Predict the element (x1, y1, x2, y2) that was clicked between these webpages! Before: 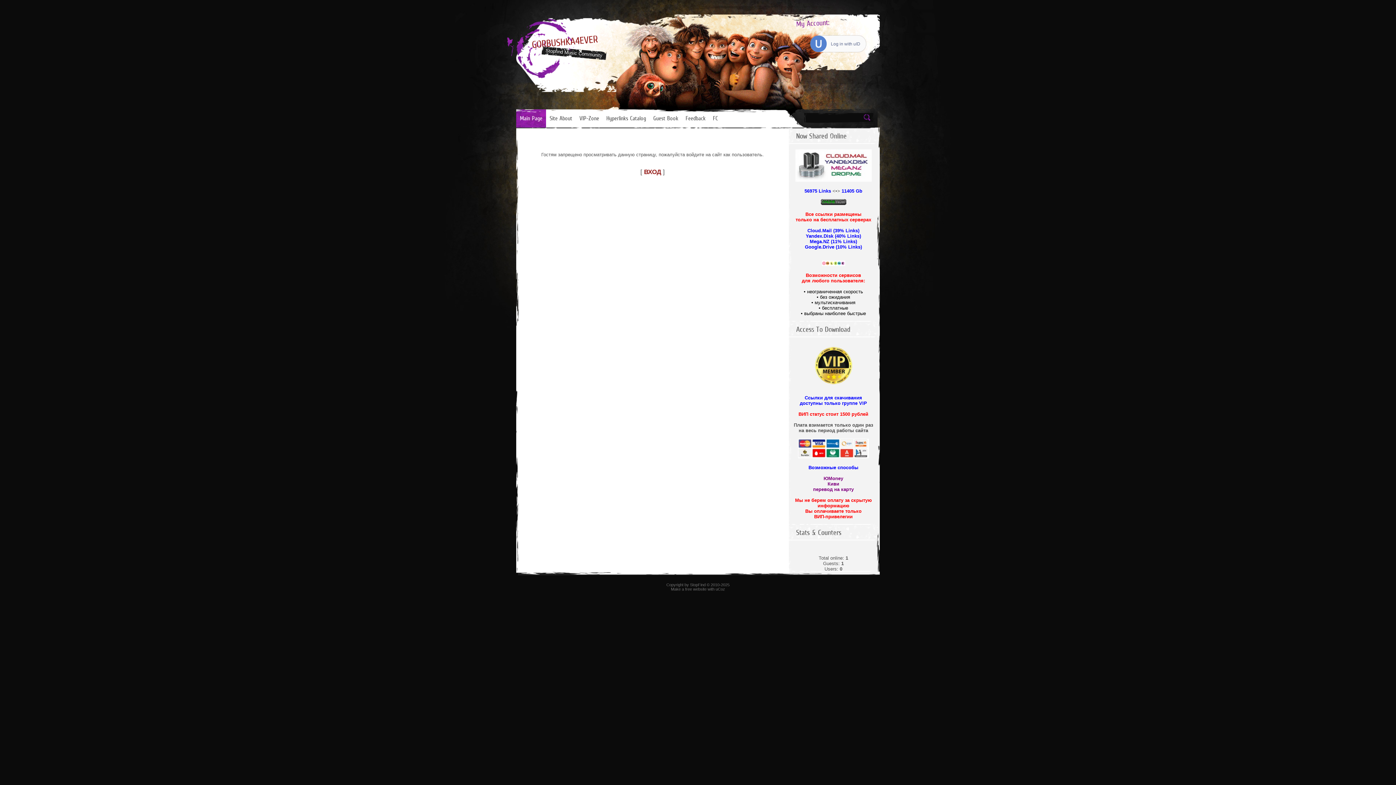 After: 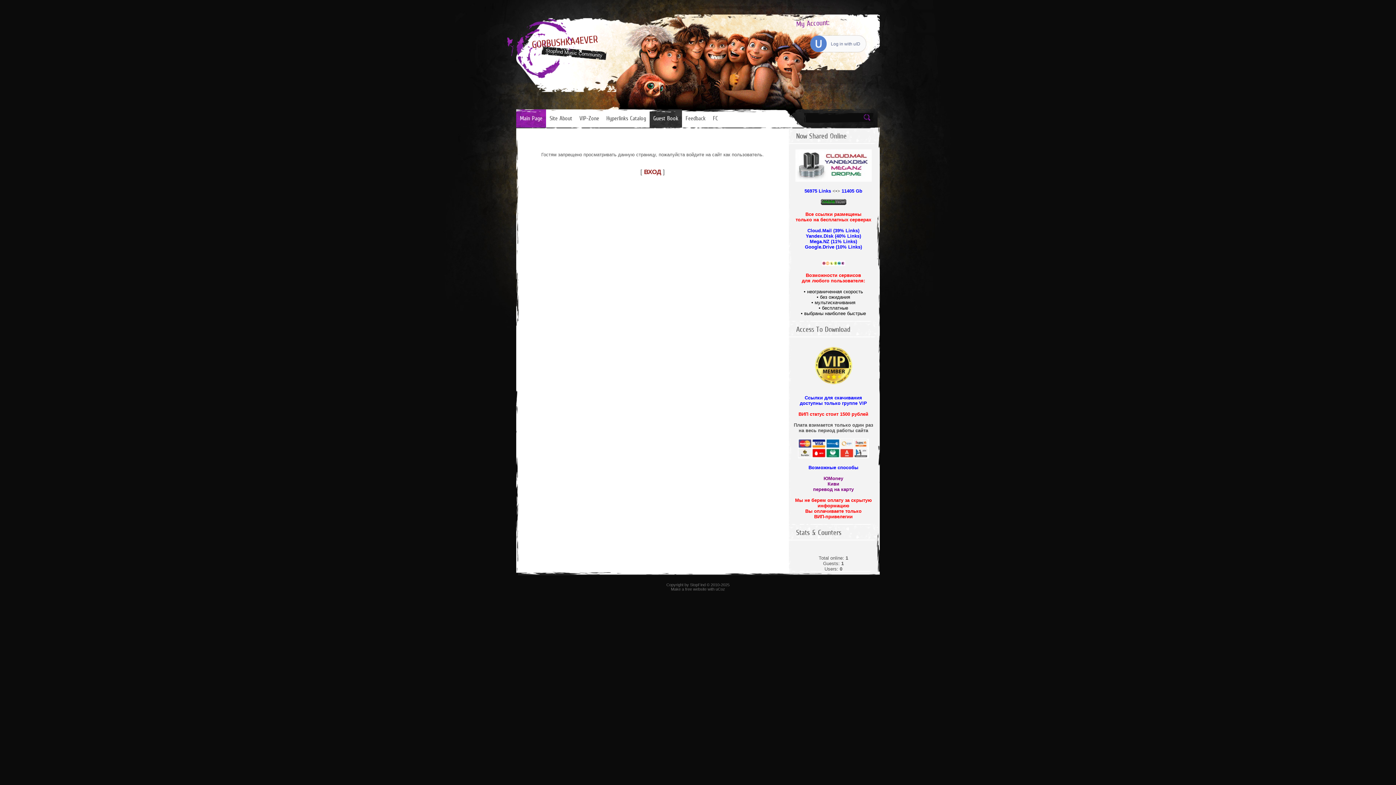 Action: label: Guest Book bbox: (649, 109, 682, 127)